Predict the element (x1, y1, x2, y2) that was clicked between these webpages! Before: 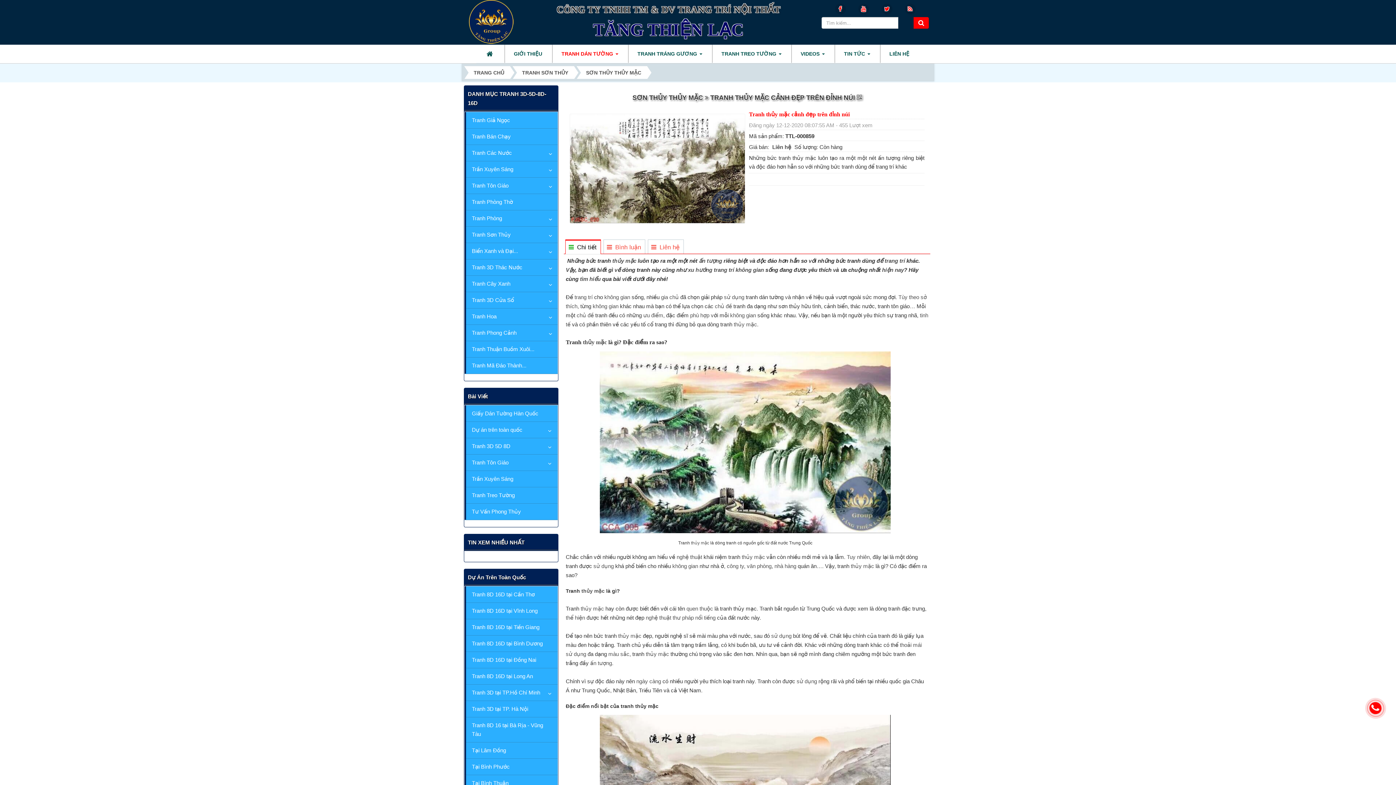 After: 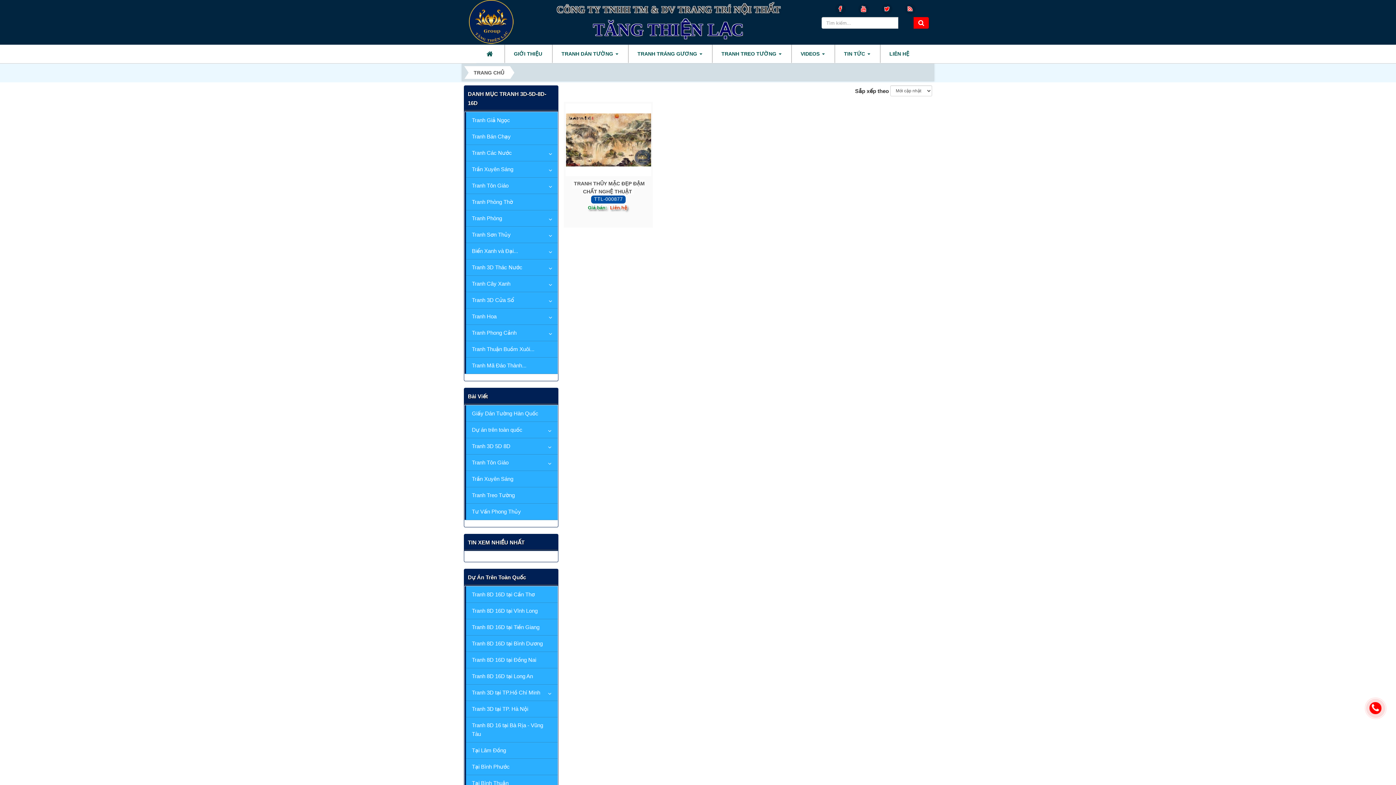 Action: label: nghệ thuật bbox: (645, 615, 671, 621)